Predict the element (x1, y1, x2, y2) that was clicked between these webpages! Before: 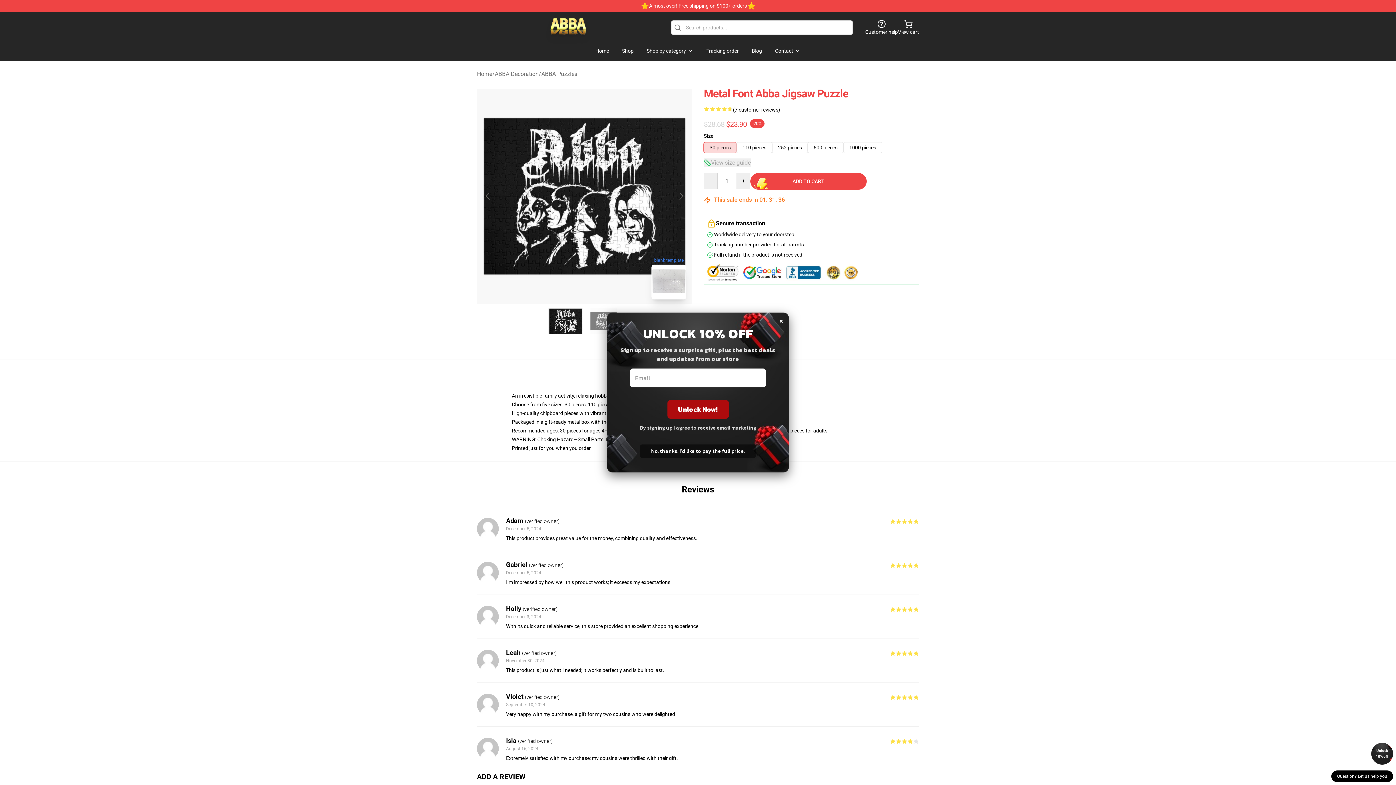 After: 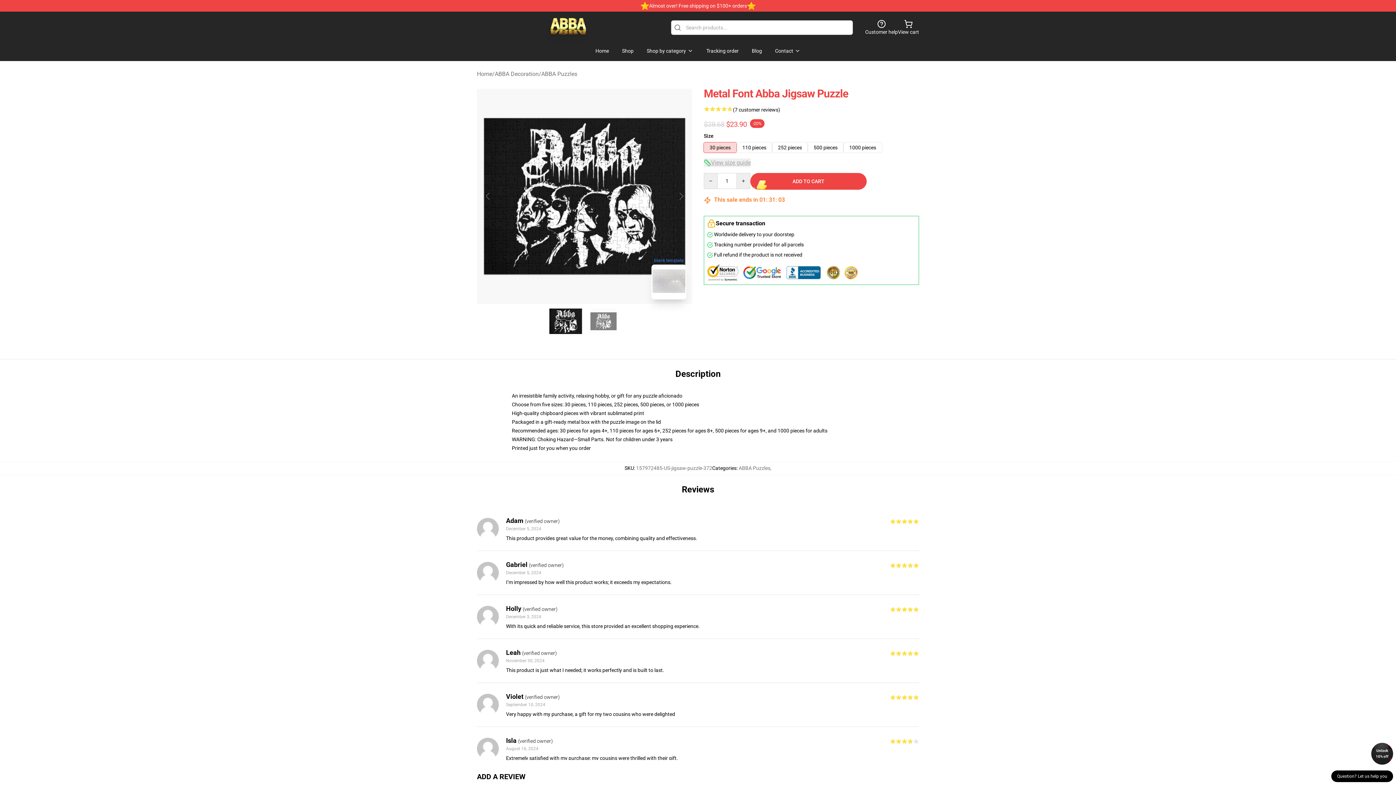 Action: bbox: (779, 312, 783, 328) label: ×